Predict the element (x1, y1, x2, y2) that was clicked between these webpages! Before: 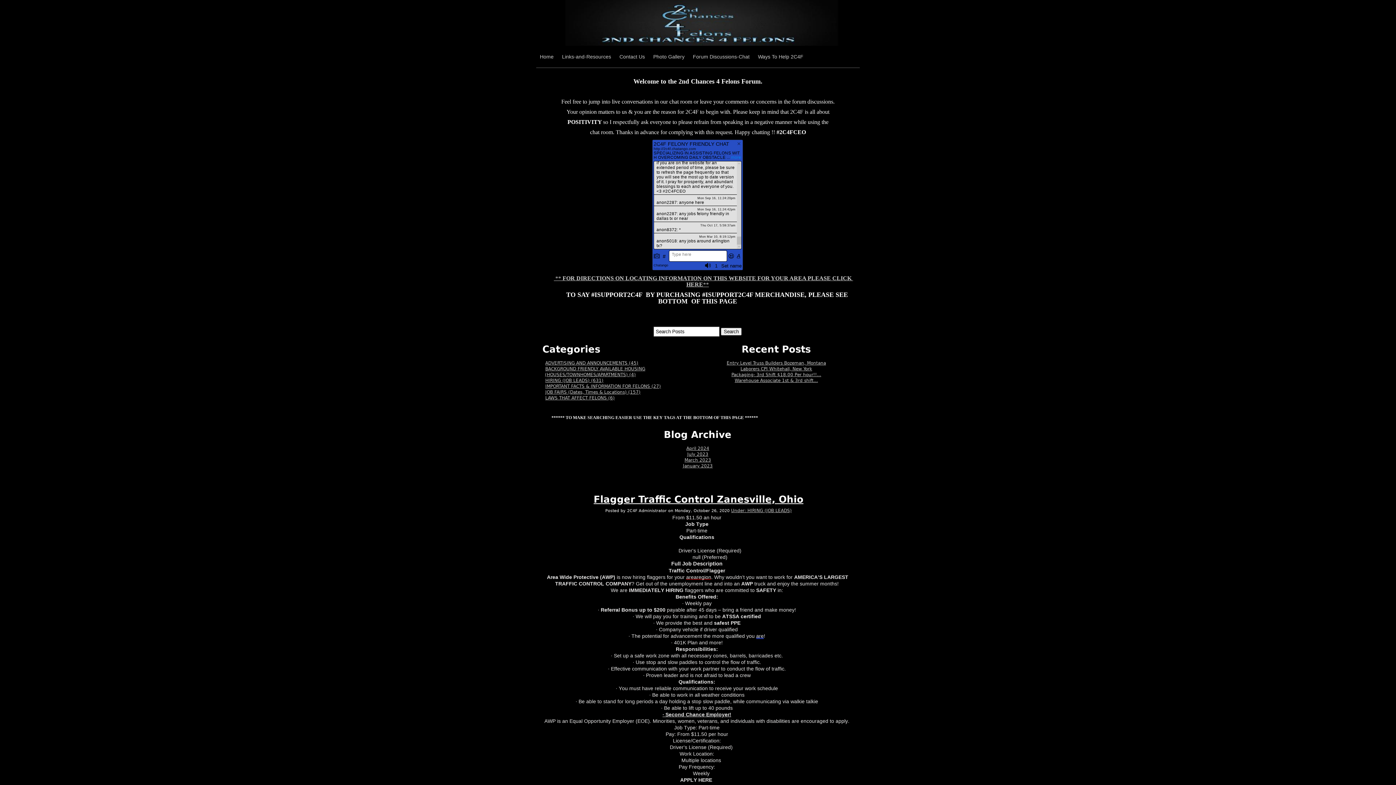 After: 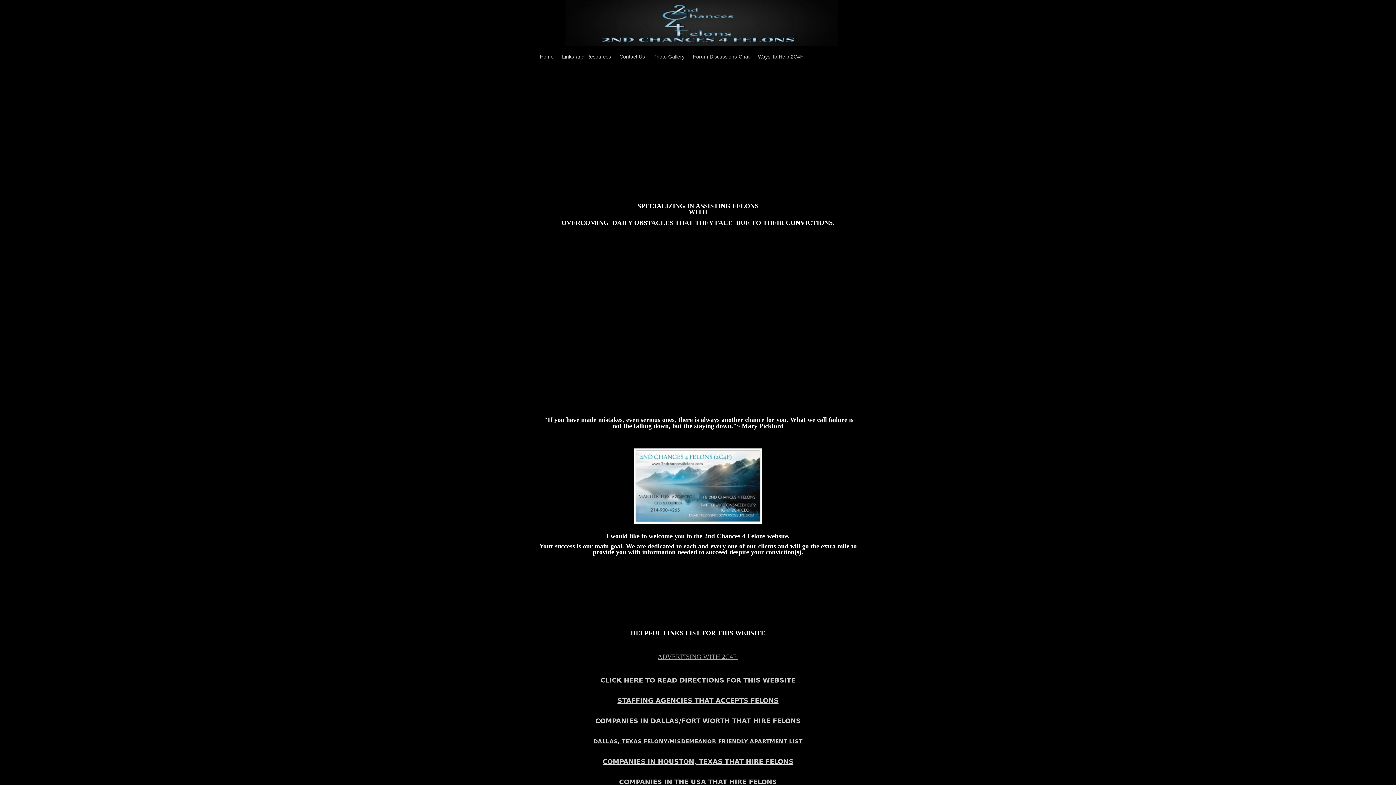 Action: bbox: (540, 53, 553, 59) label: Home